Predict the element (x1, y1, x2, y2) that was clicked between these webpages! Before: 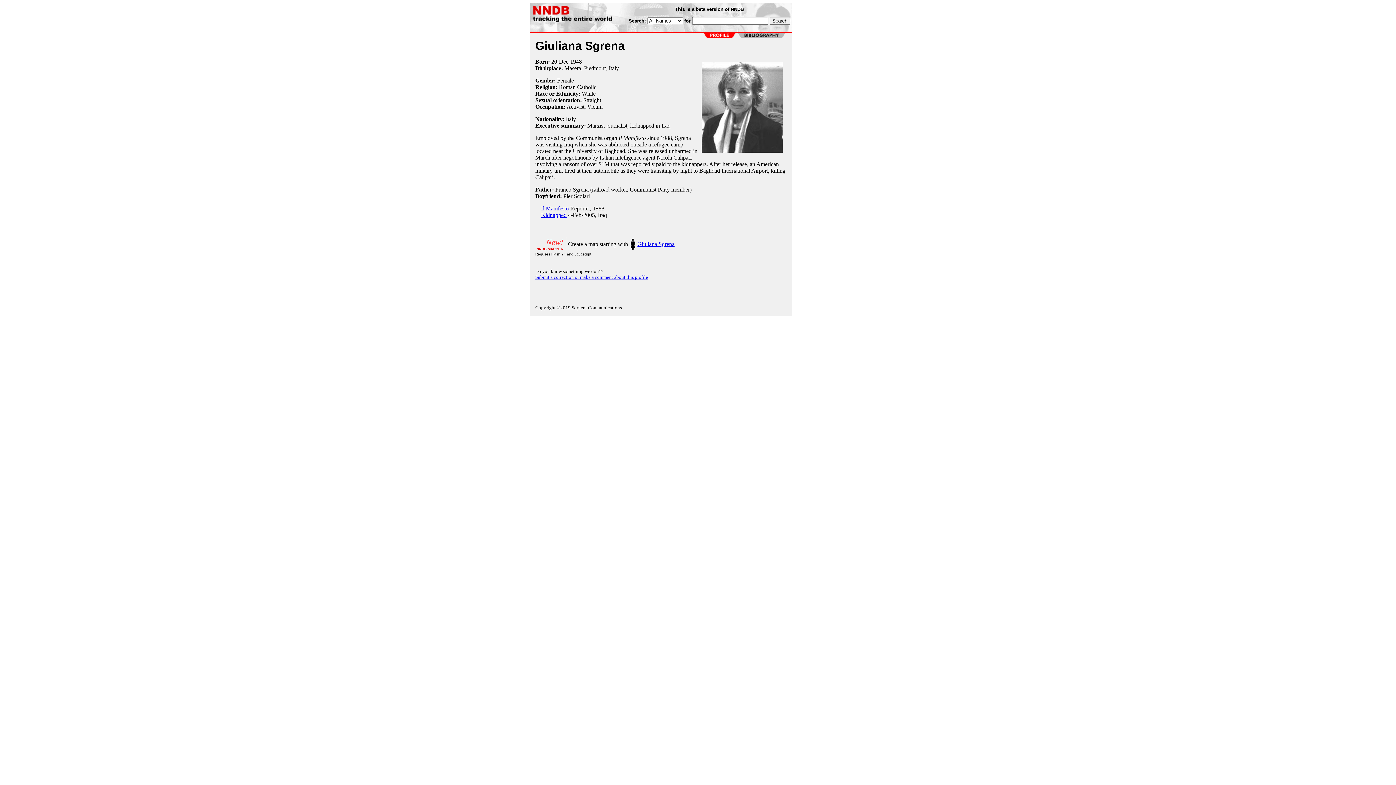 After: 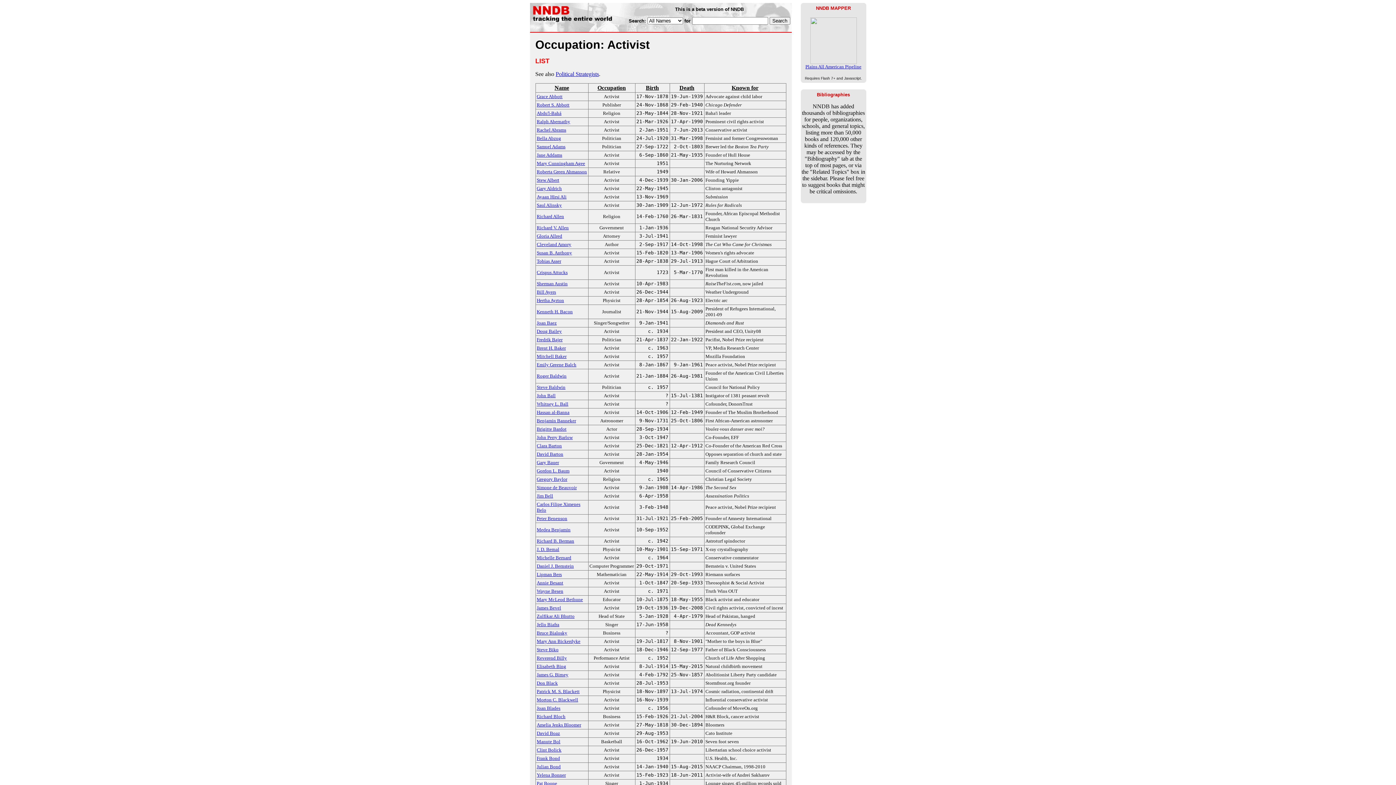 Action: bbox: (566, 103, 584, 109) label: Activist